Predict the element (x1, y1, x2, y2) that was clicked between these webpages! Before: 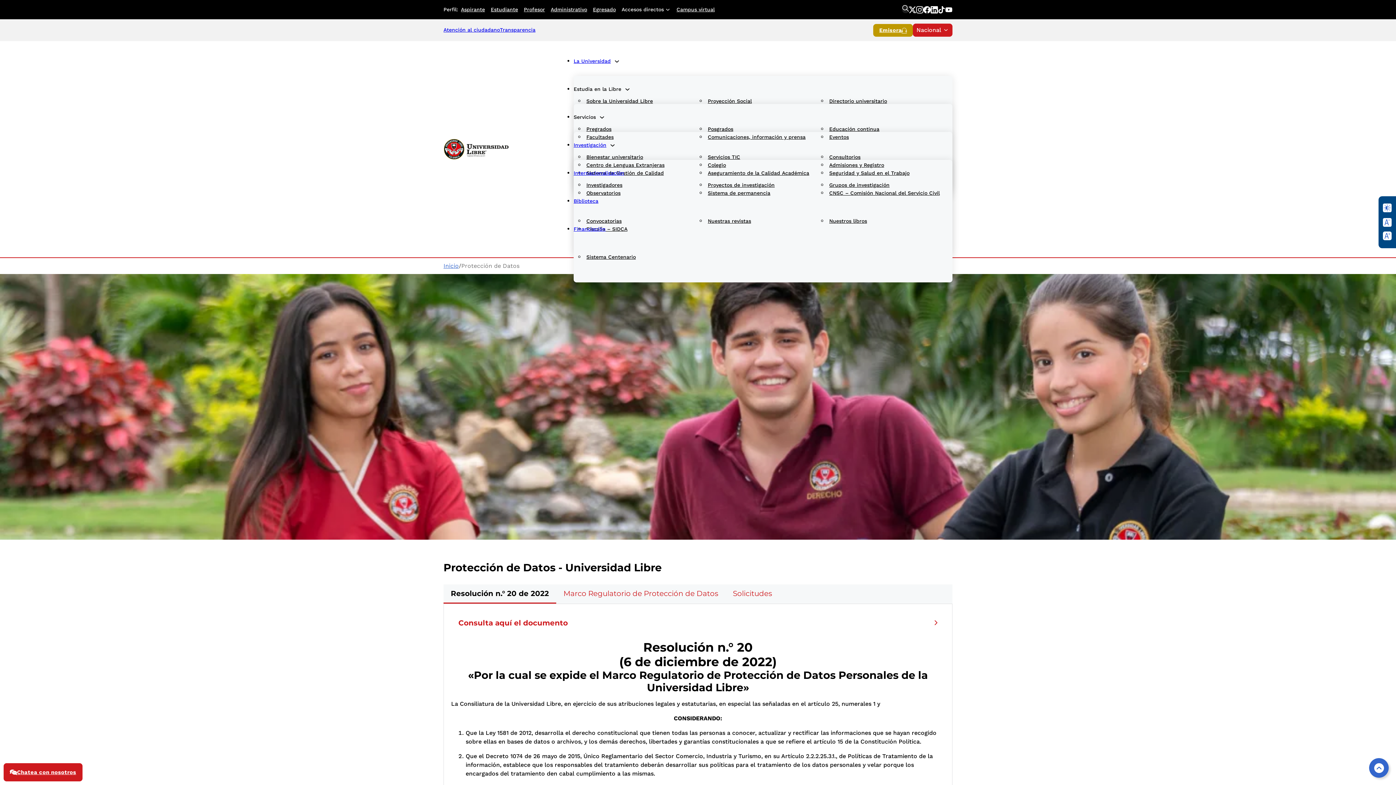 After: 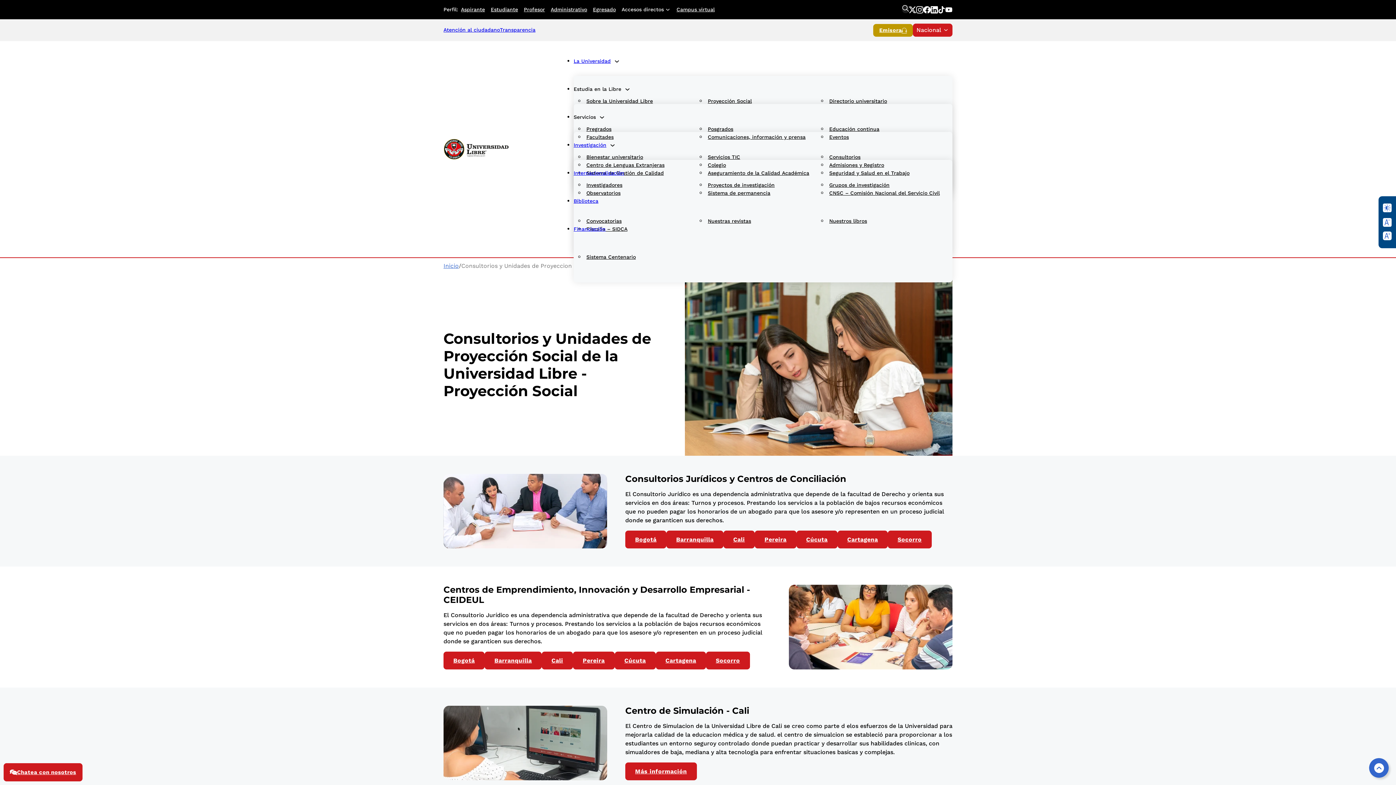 Action: label: Consultorios bbox: (827, 152, 862, 161)